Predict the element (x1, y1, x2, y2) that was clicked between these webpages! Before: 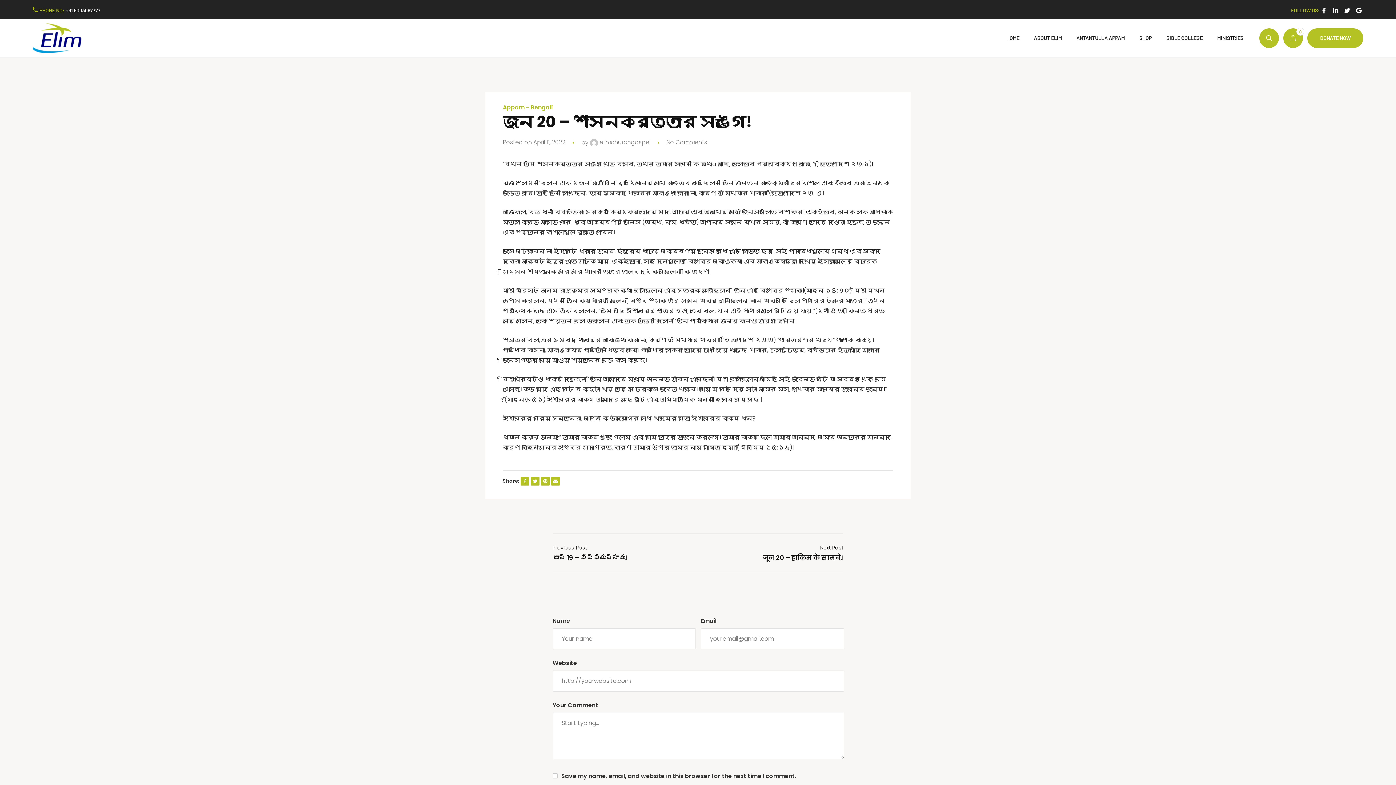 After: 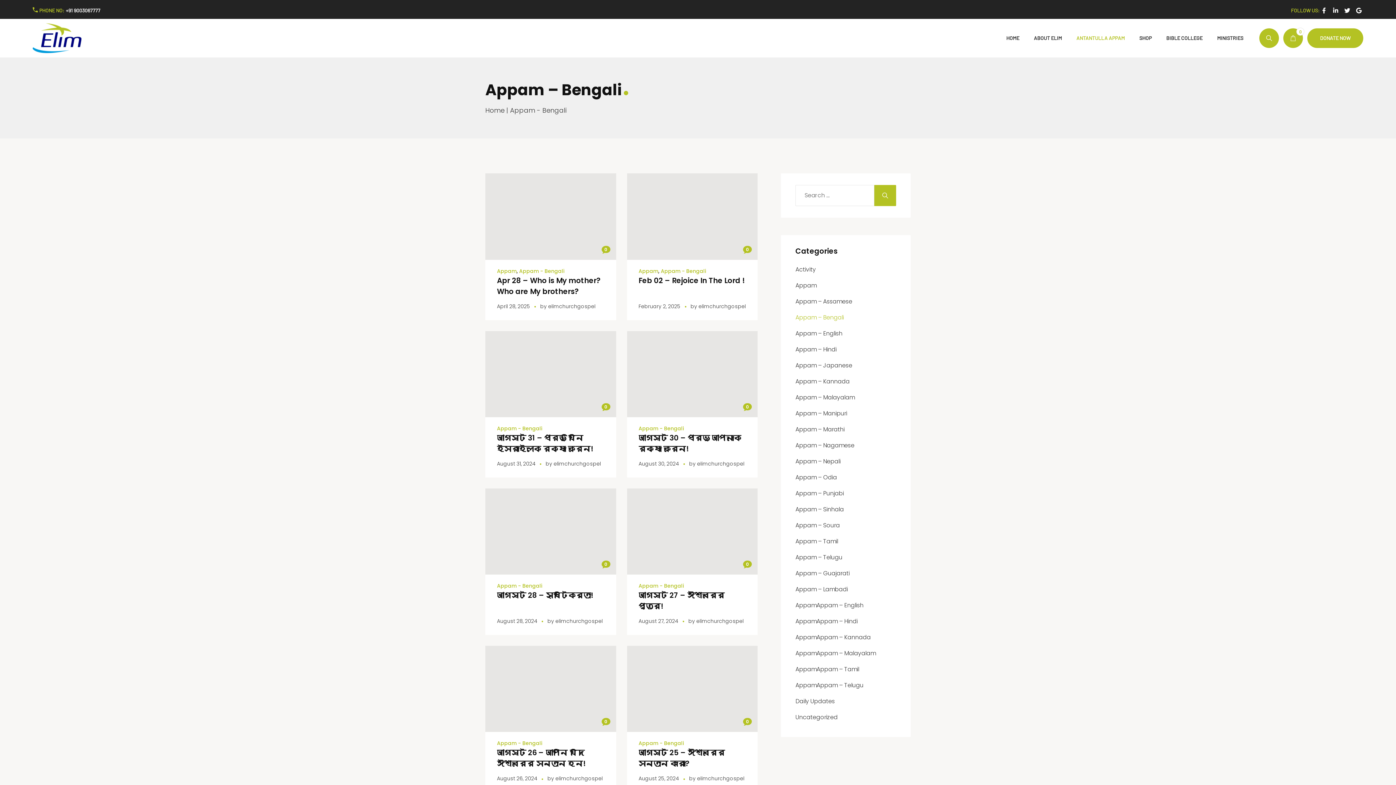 Action: label: Appam - Bengali bbox: (502, 104, 552, 111)